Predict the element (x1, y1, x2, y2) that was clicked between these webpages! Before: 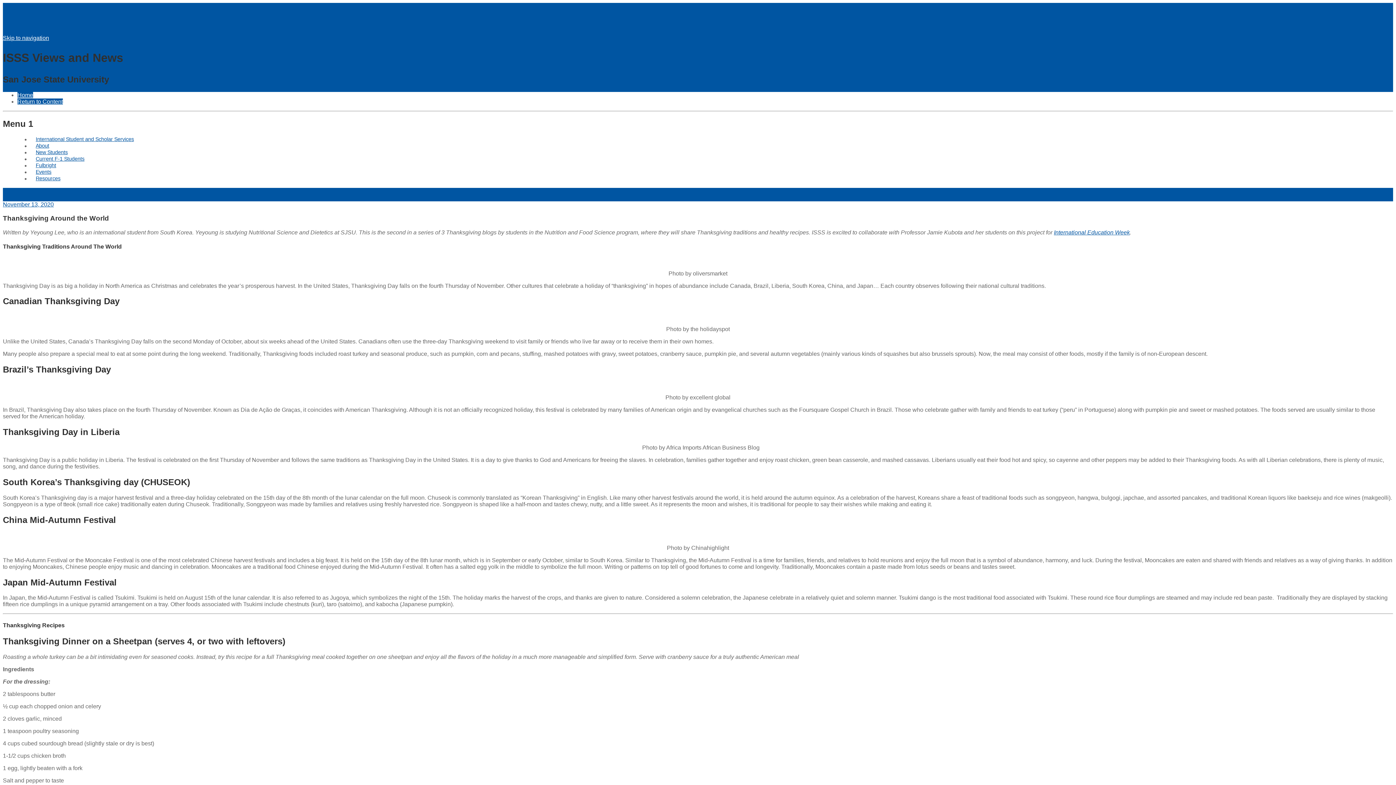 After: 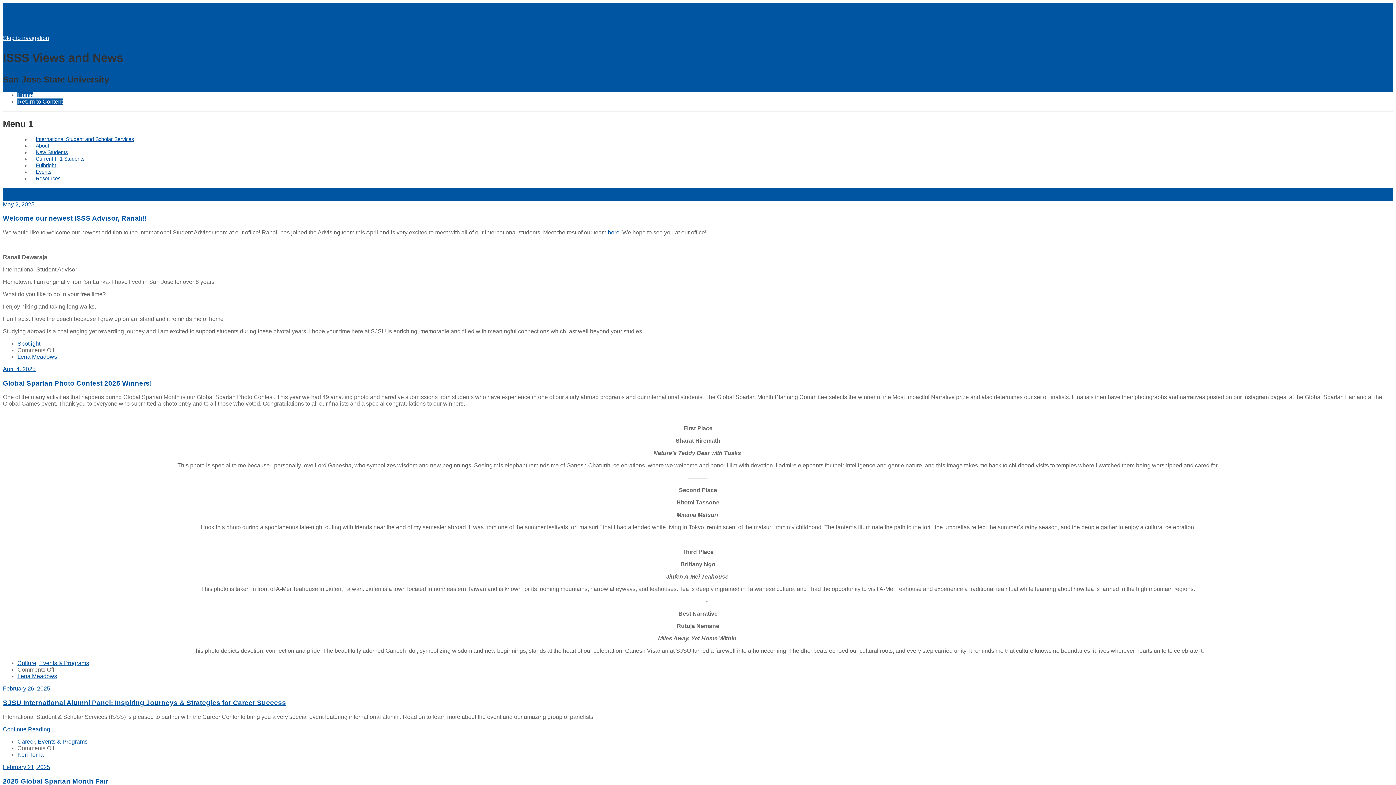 Action: label: ISSS Views and News
San Jose State University bbox: (2, 49, 1393, 84)